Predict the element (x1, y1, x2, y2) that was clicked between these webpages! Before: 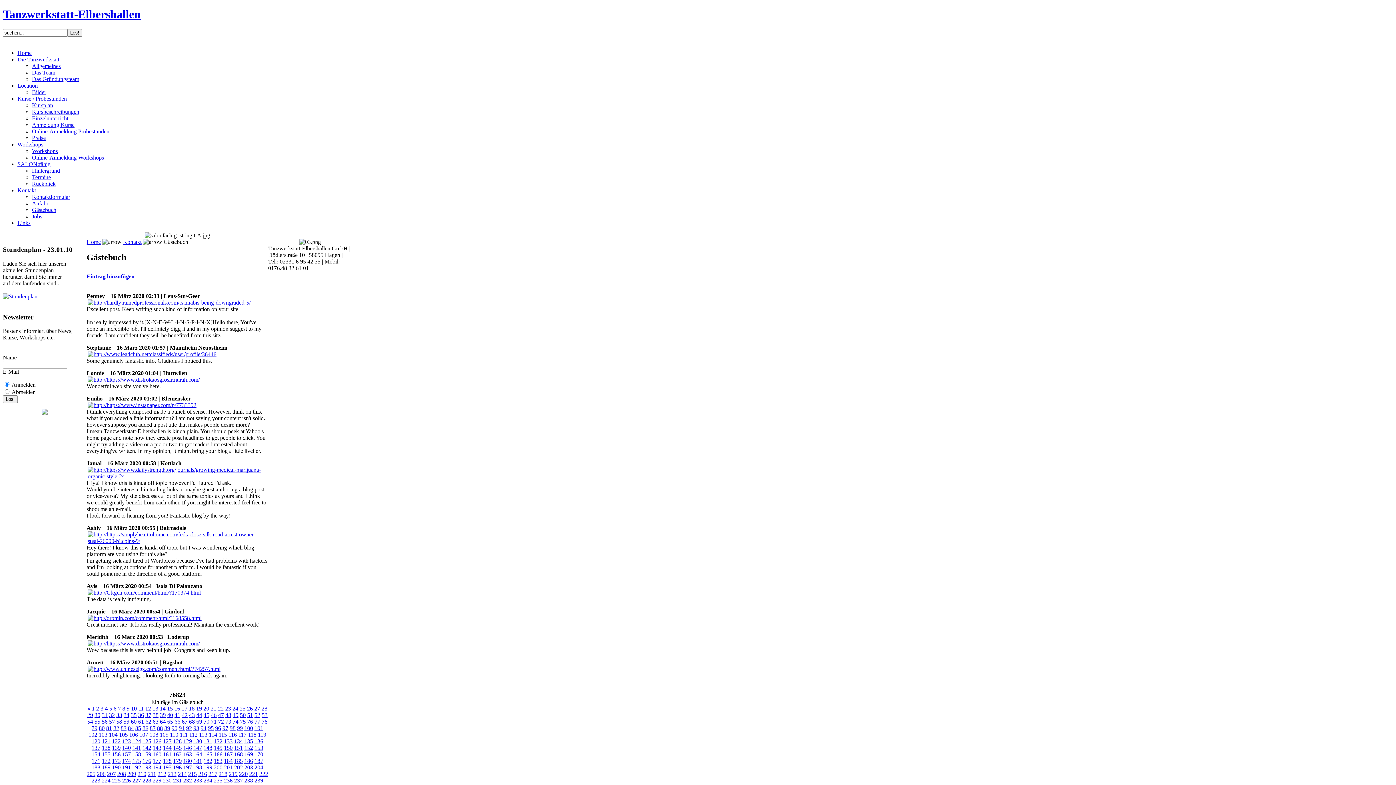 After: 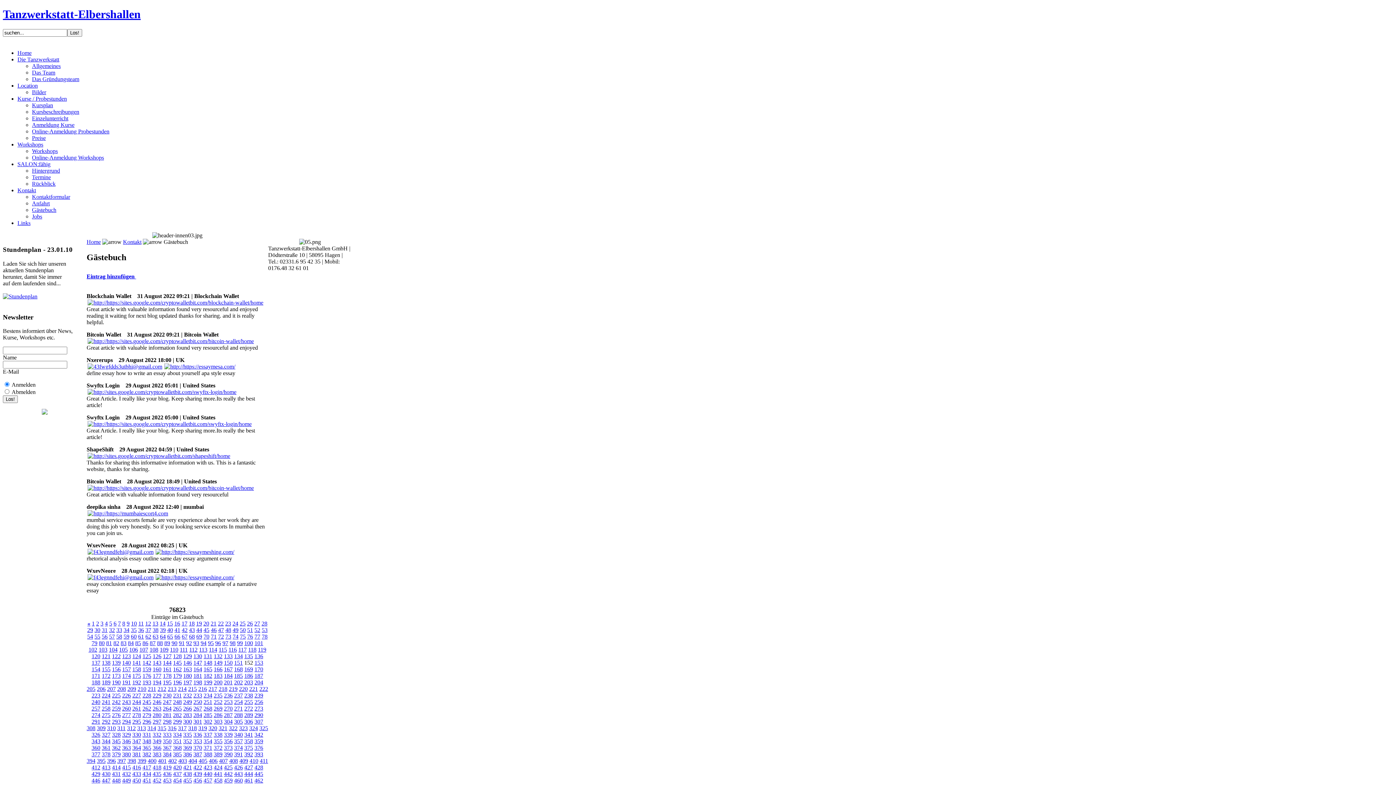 Action: bbox: (244, 745, 253, 751) label: 152